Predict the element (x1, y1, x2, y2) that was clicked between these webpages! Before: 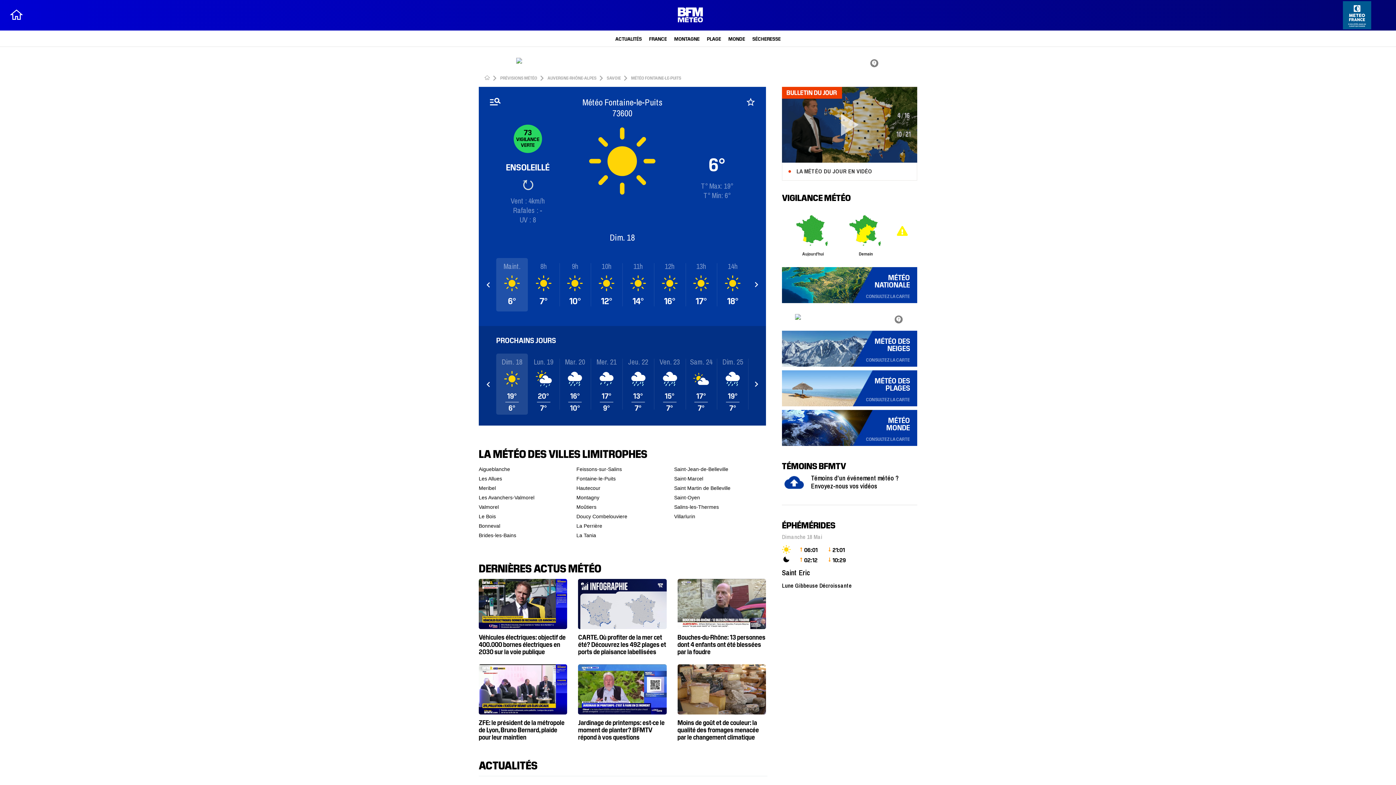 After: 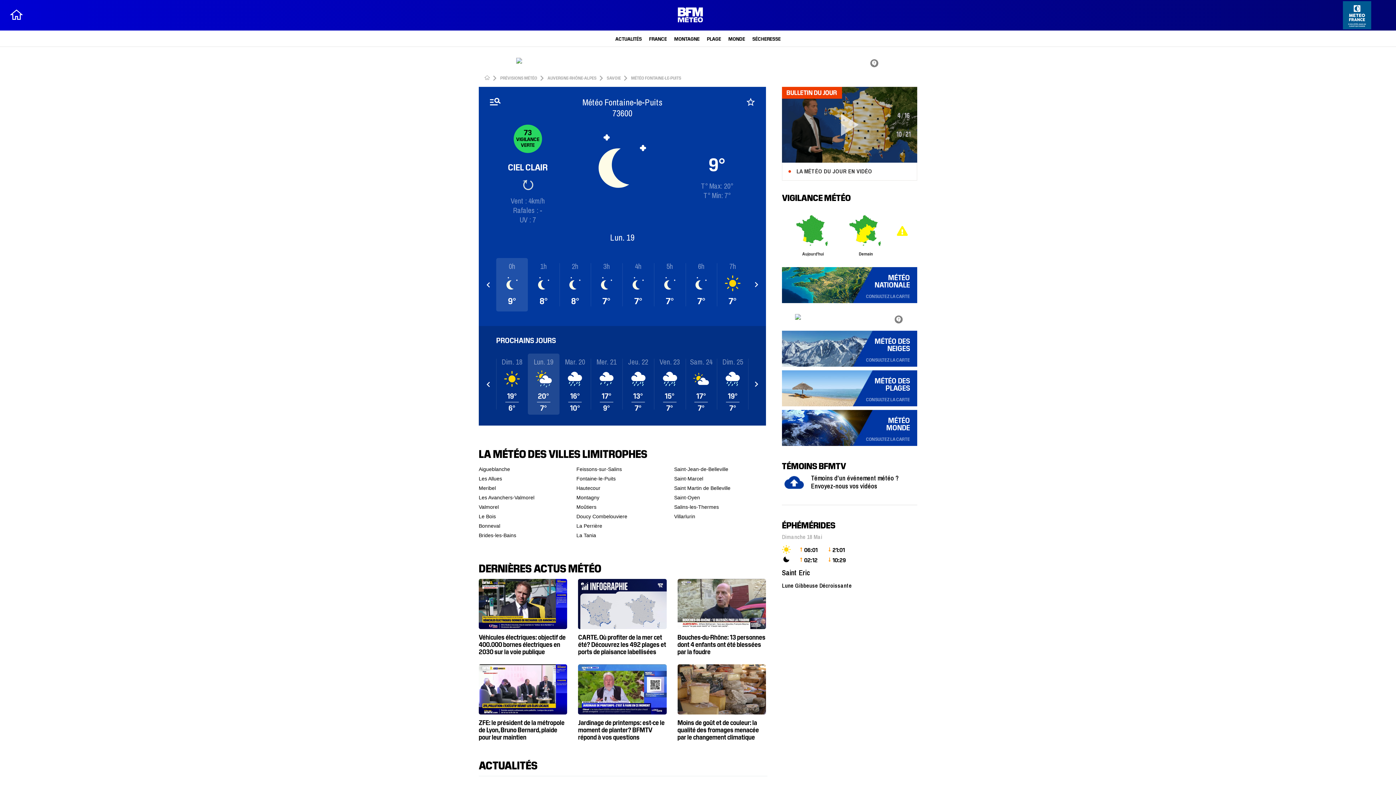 Action: bbox: (754, 297, 758, 303)